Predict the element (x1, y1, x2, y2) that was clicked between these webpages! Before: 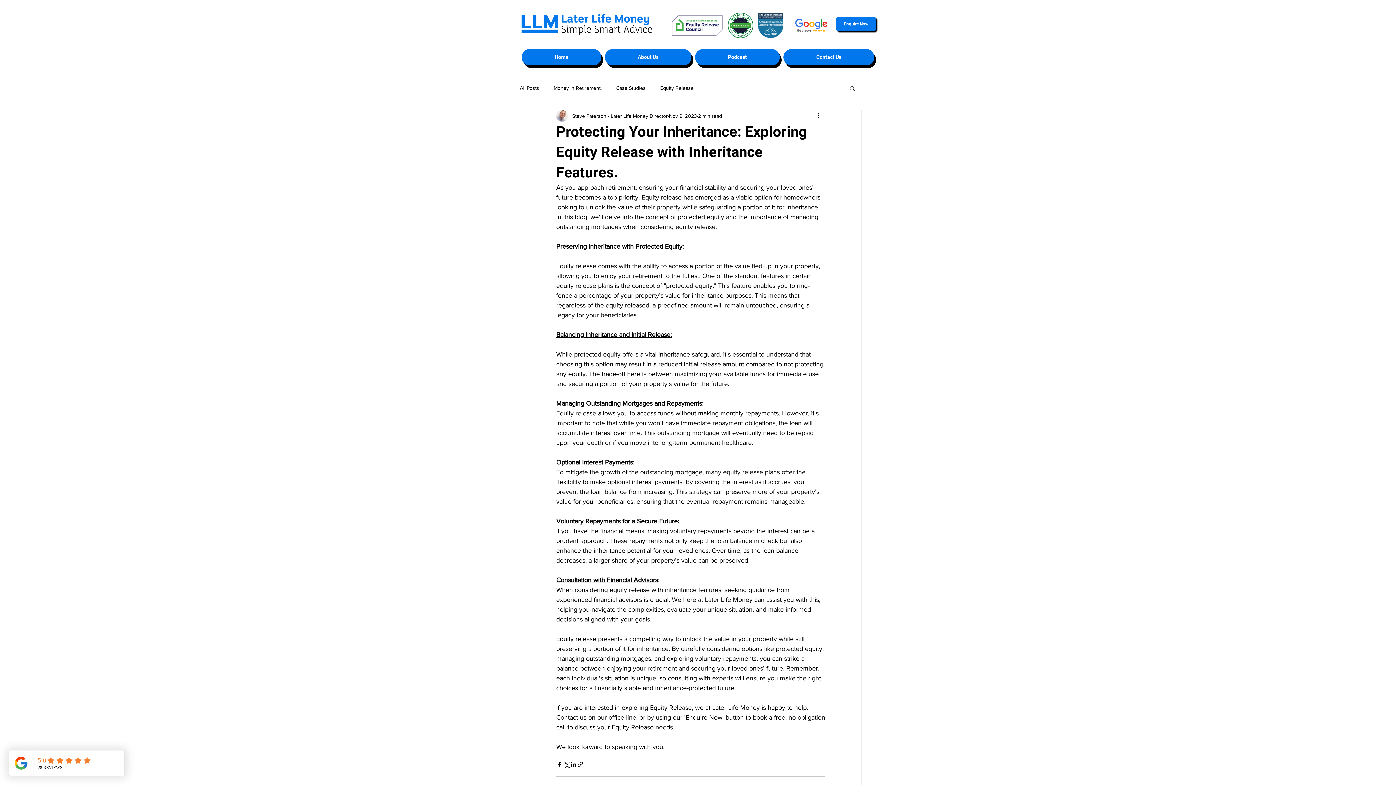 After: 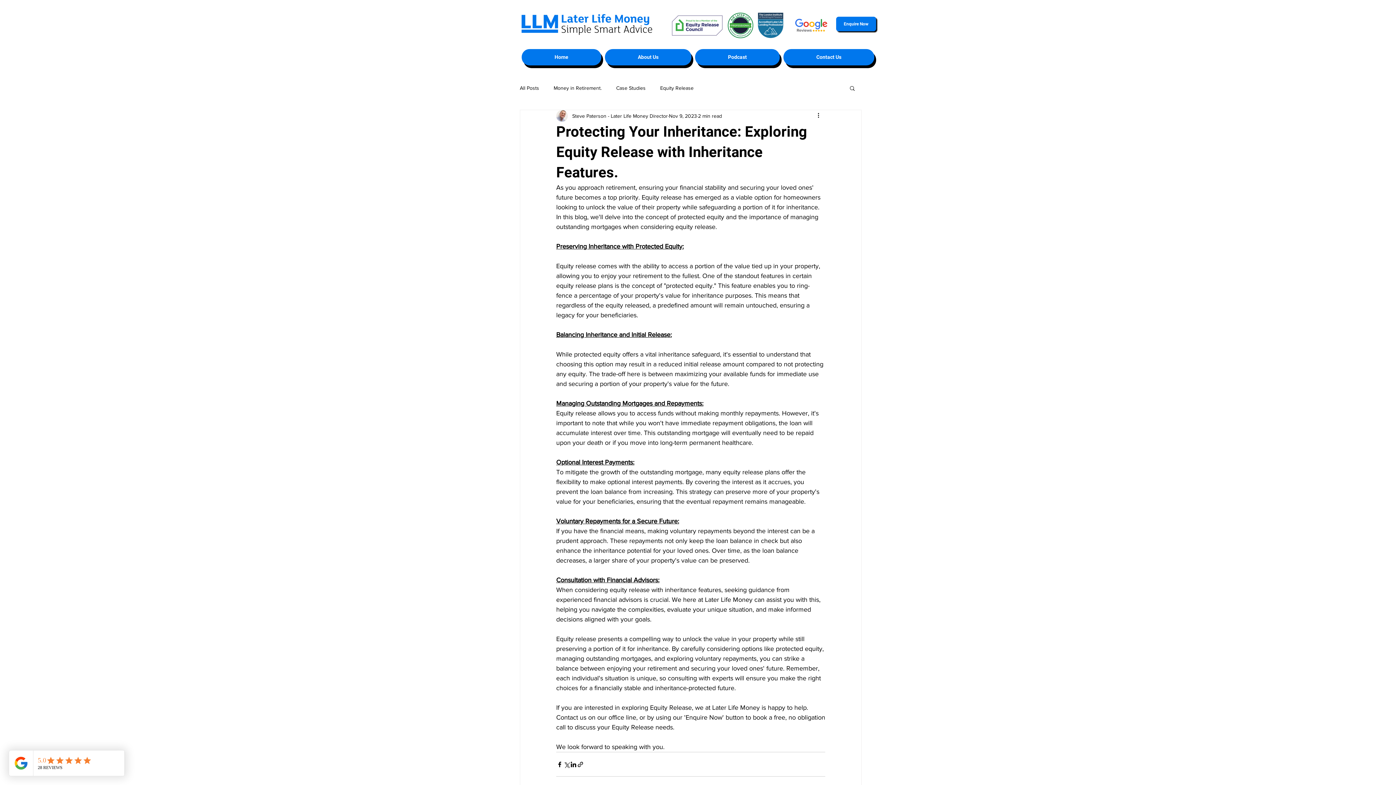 Action: label: About Us bbox: (605, 49, 691, 65)